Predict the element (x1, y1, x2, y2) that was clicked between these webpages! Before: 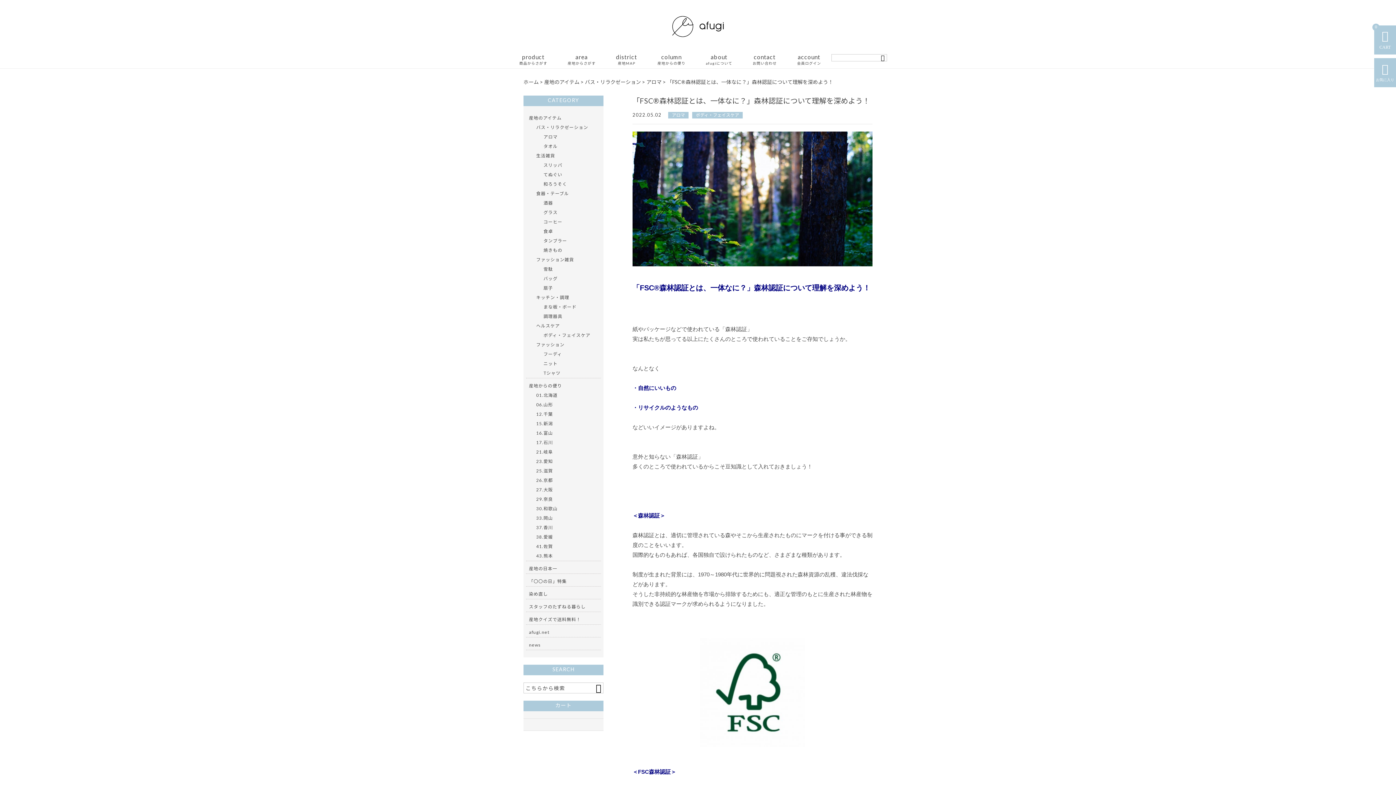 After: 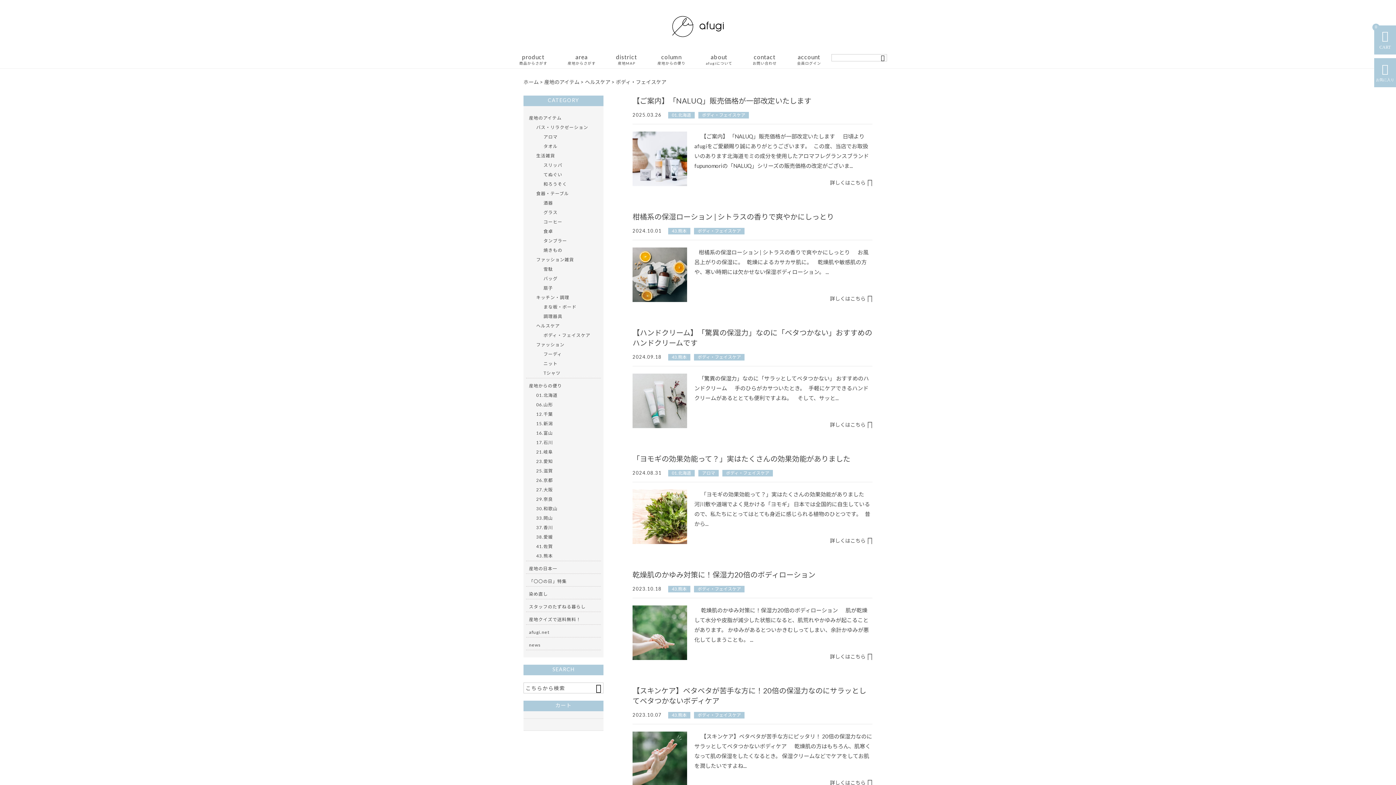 Action: label: ボディ・フェイスケア bbox: (543, 330, 598, 340)